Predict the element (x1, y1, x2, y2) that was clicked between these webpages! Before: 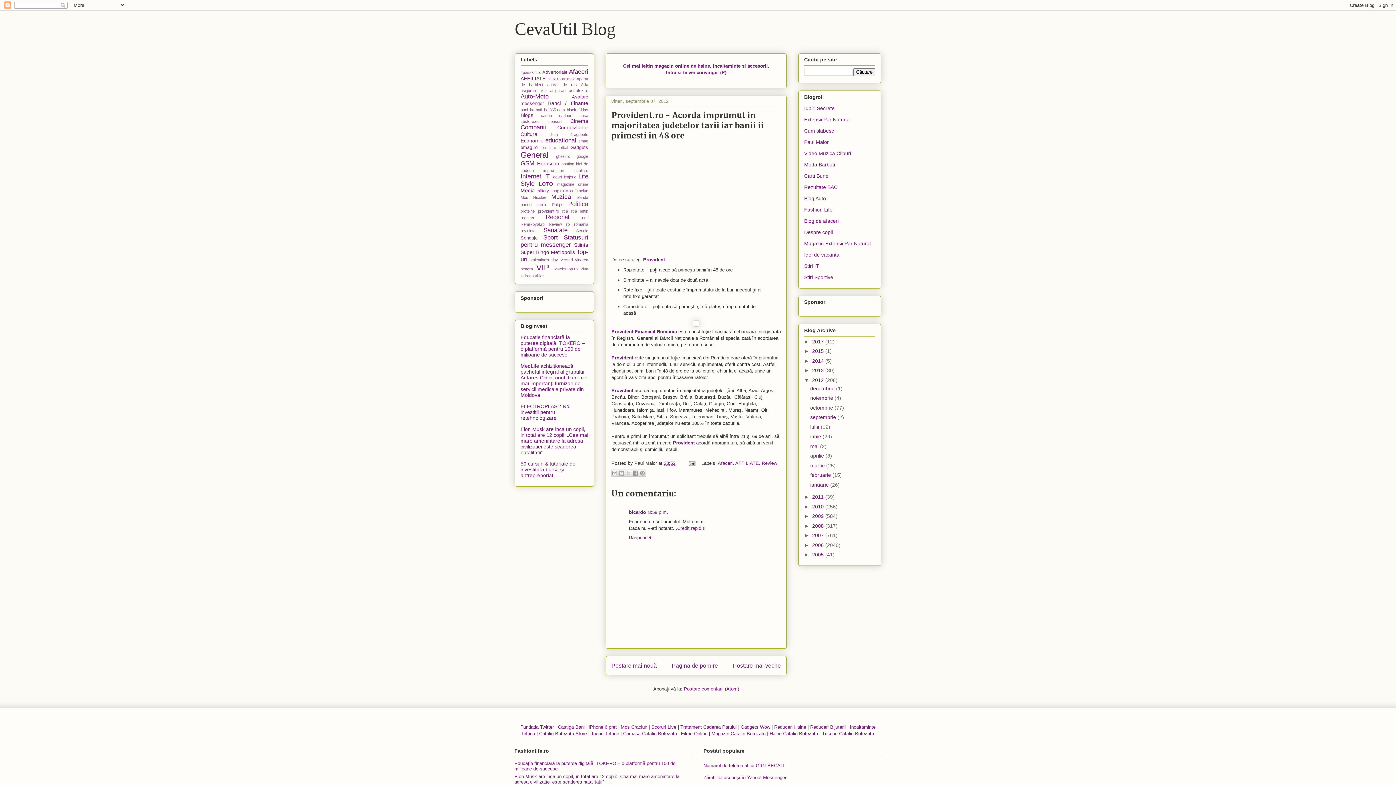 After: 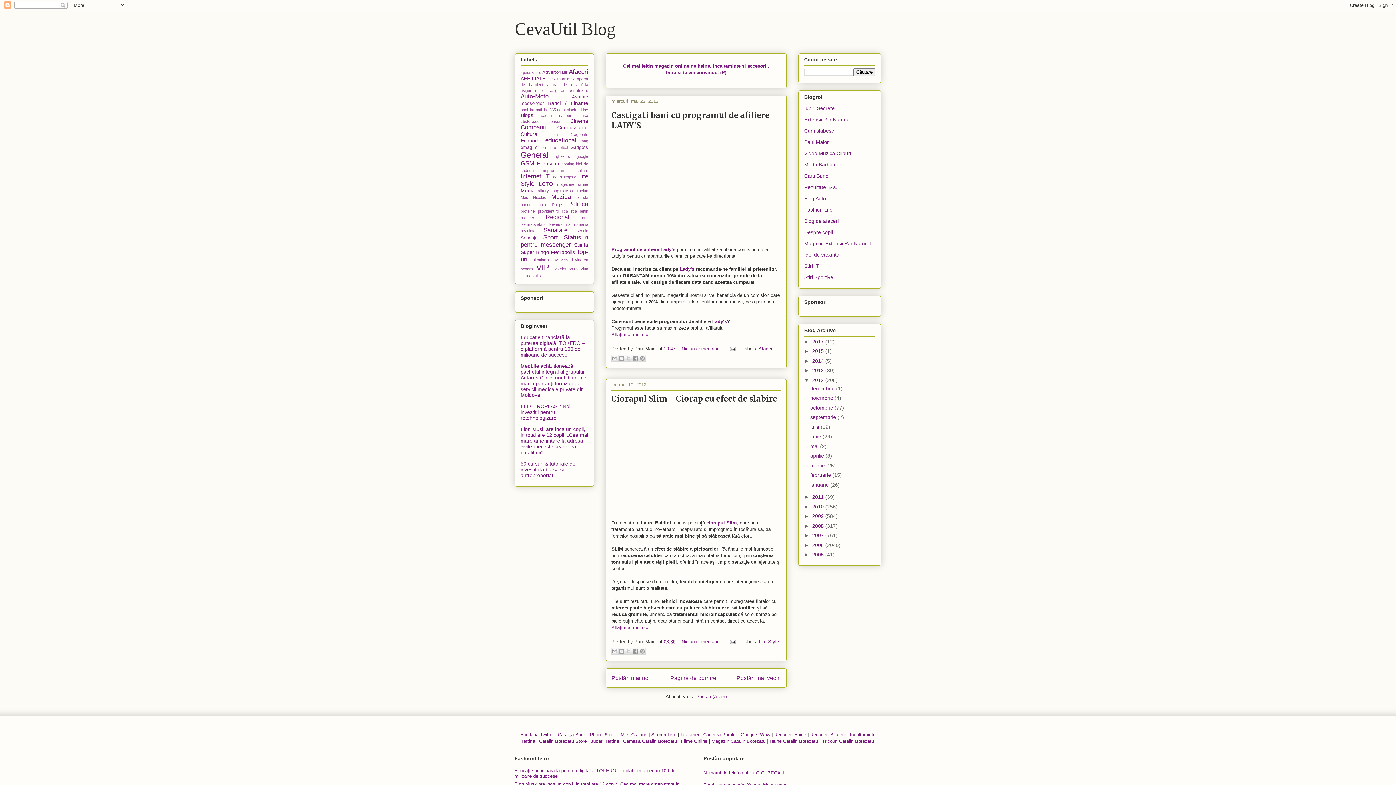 Action: label: mai  bbox: (810, 443, 820, 449)